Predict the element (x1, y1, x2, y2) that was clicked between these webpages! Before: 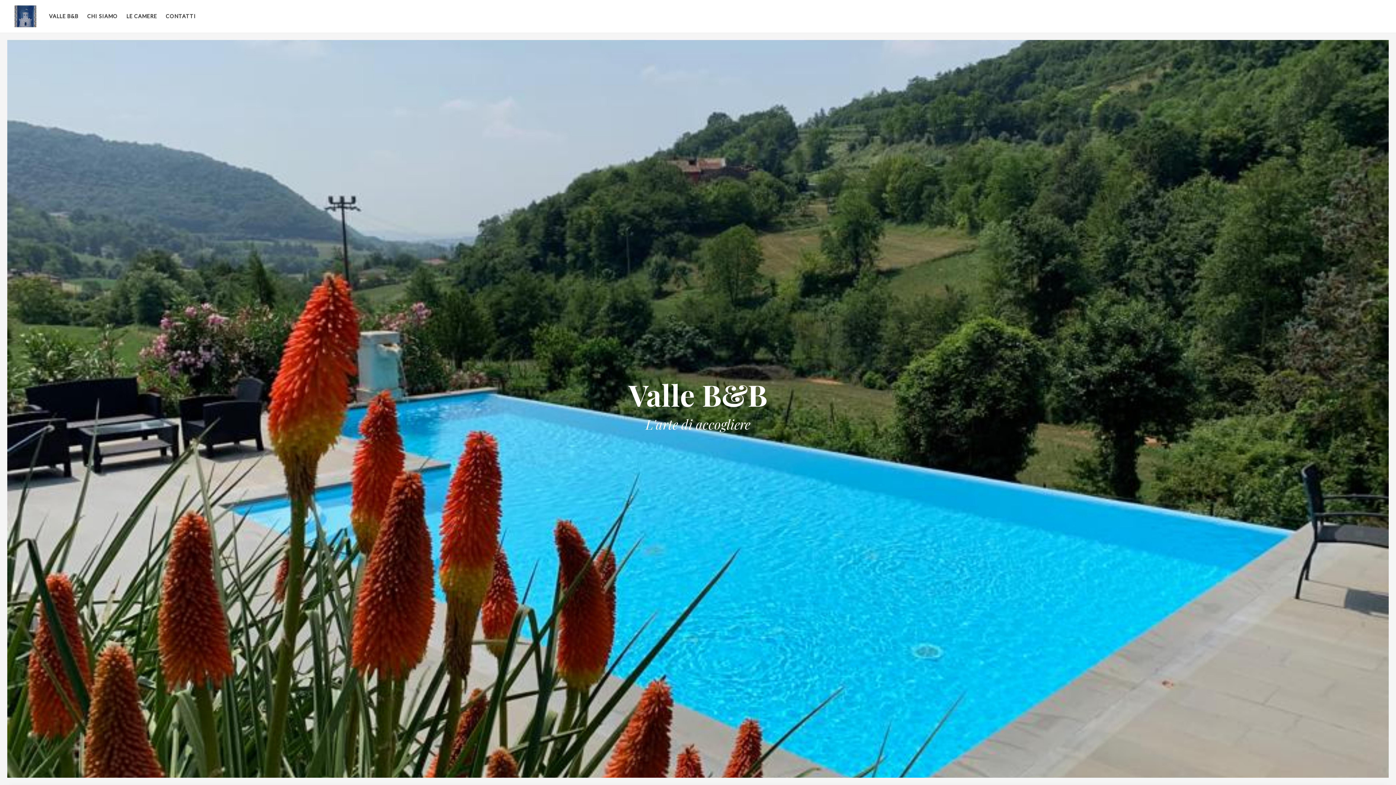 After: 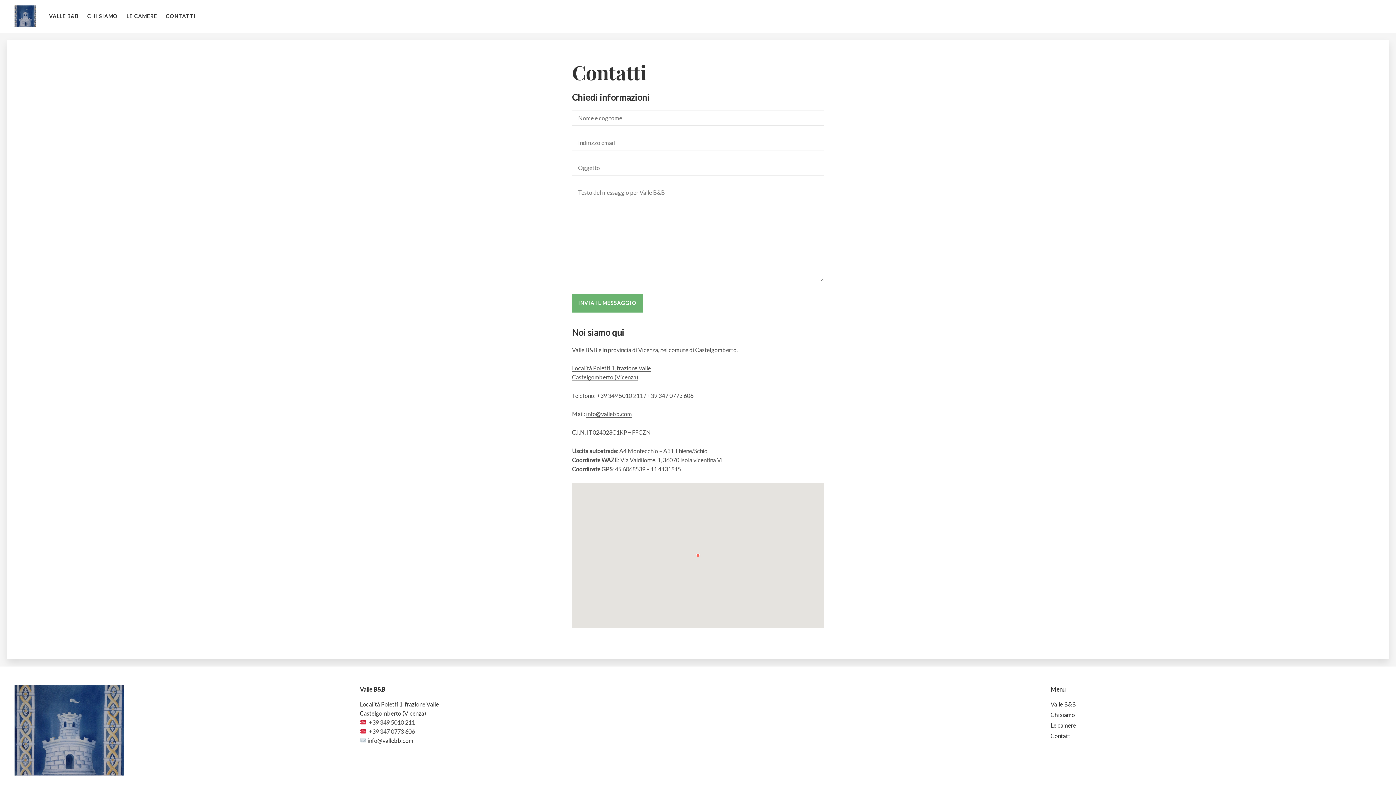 Action: bbox: (165, 5, 196, 27) label: CONTATTI